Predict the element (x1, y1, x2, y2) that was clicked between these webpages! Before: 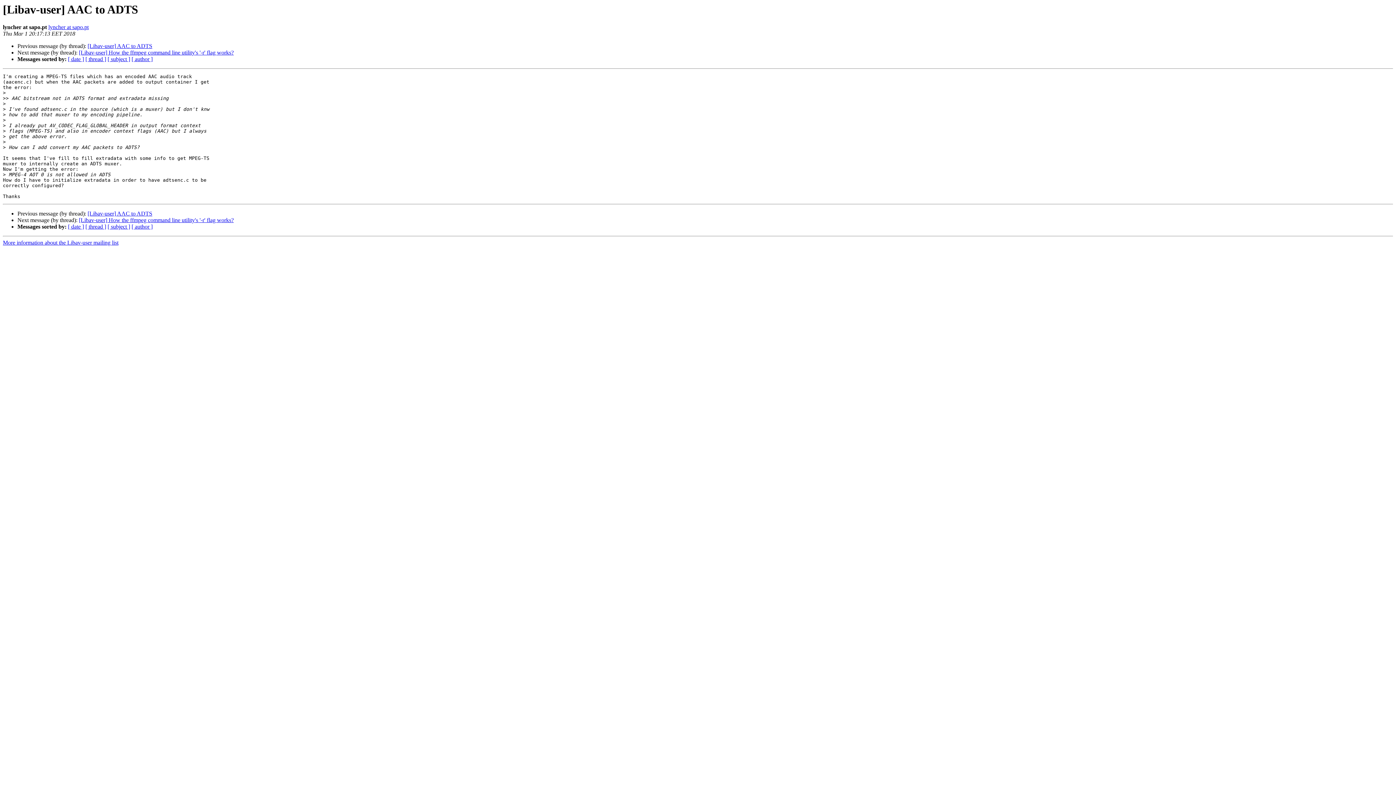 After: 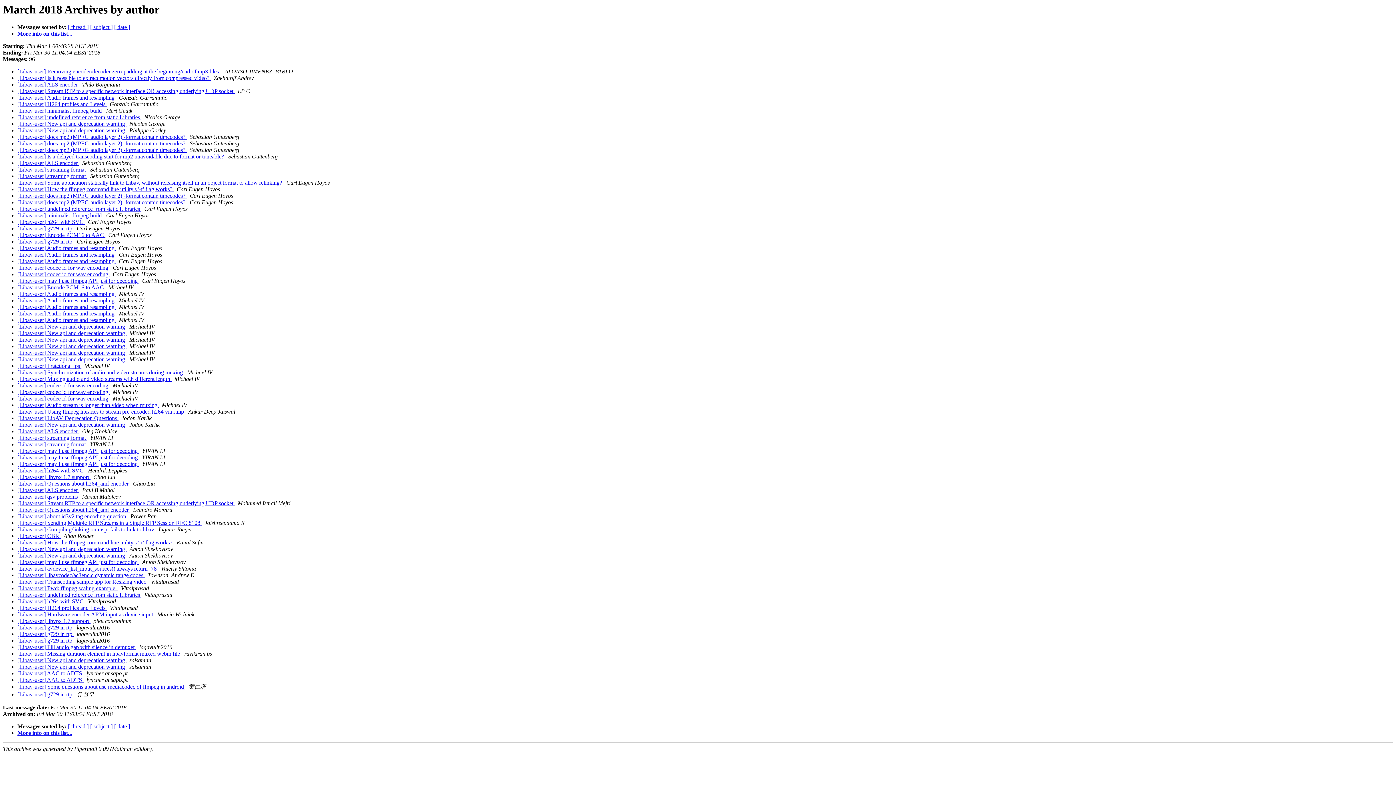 Action: bbox: (131, 56, 152, 62) label: [ author ]